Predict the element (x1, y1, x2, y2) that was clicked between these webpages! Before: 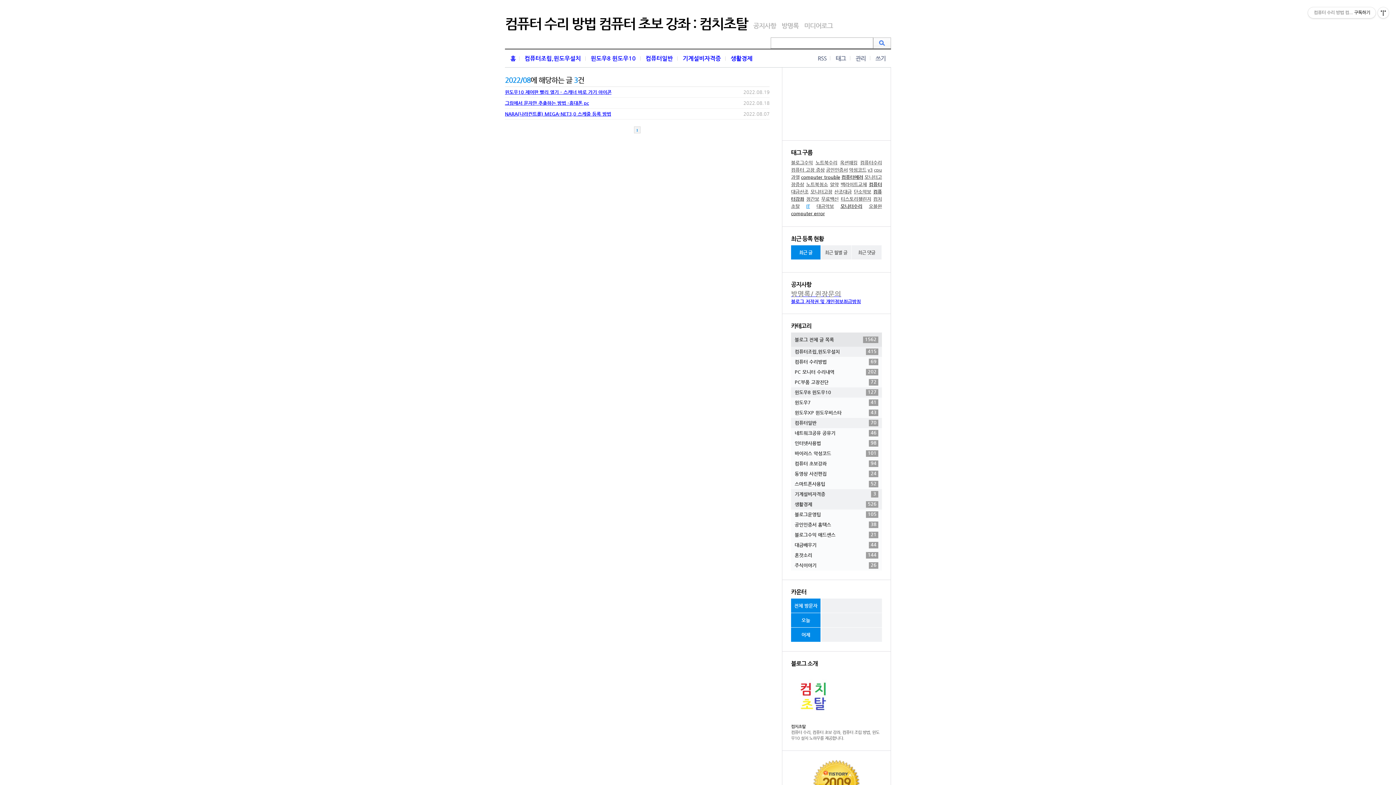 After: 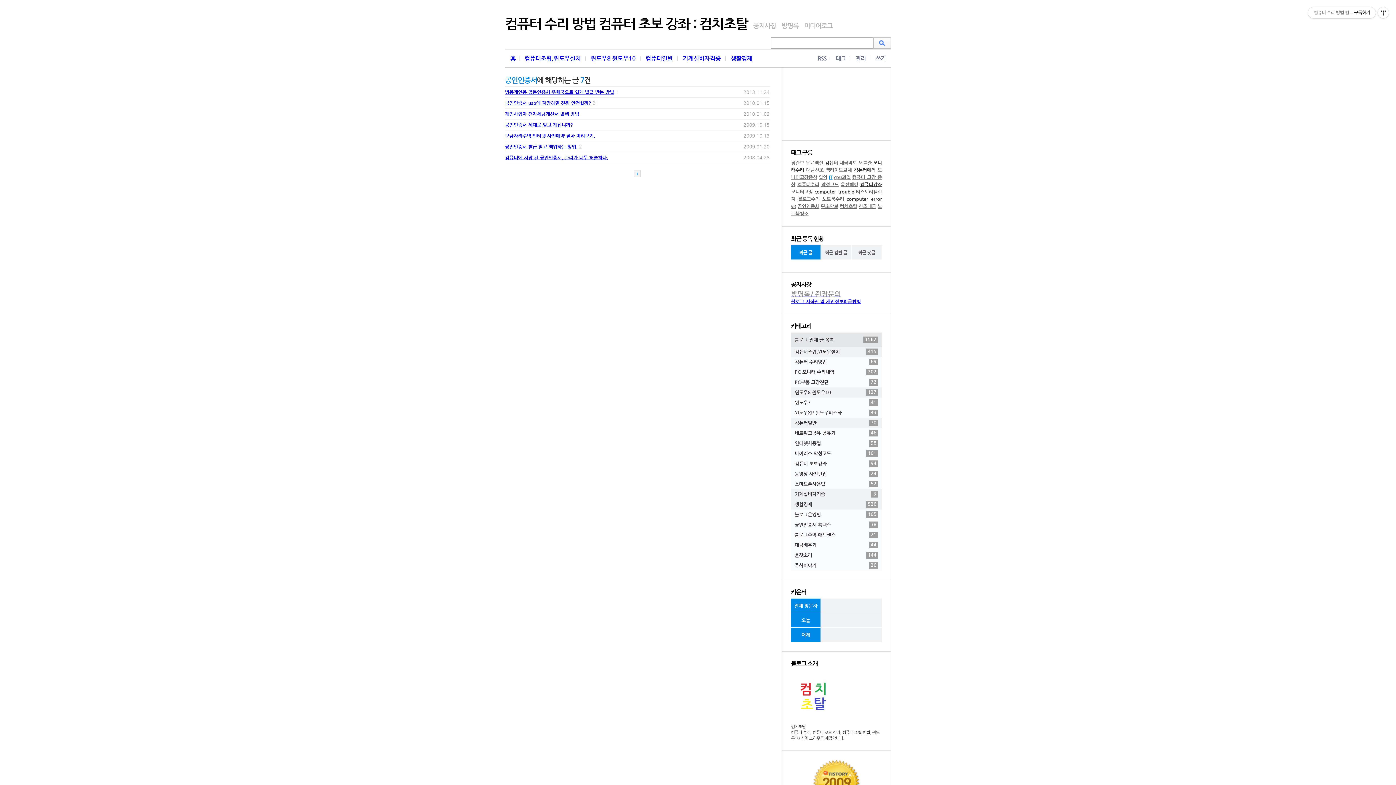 Action: label: 공인인증서 bbox: (826, 167, 848, 172)